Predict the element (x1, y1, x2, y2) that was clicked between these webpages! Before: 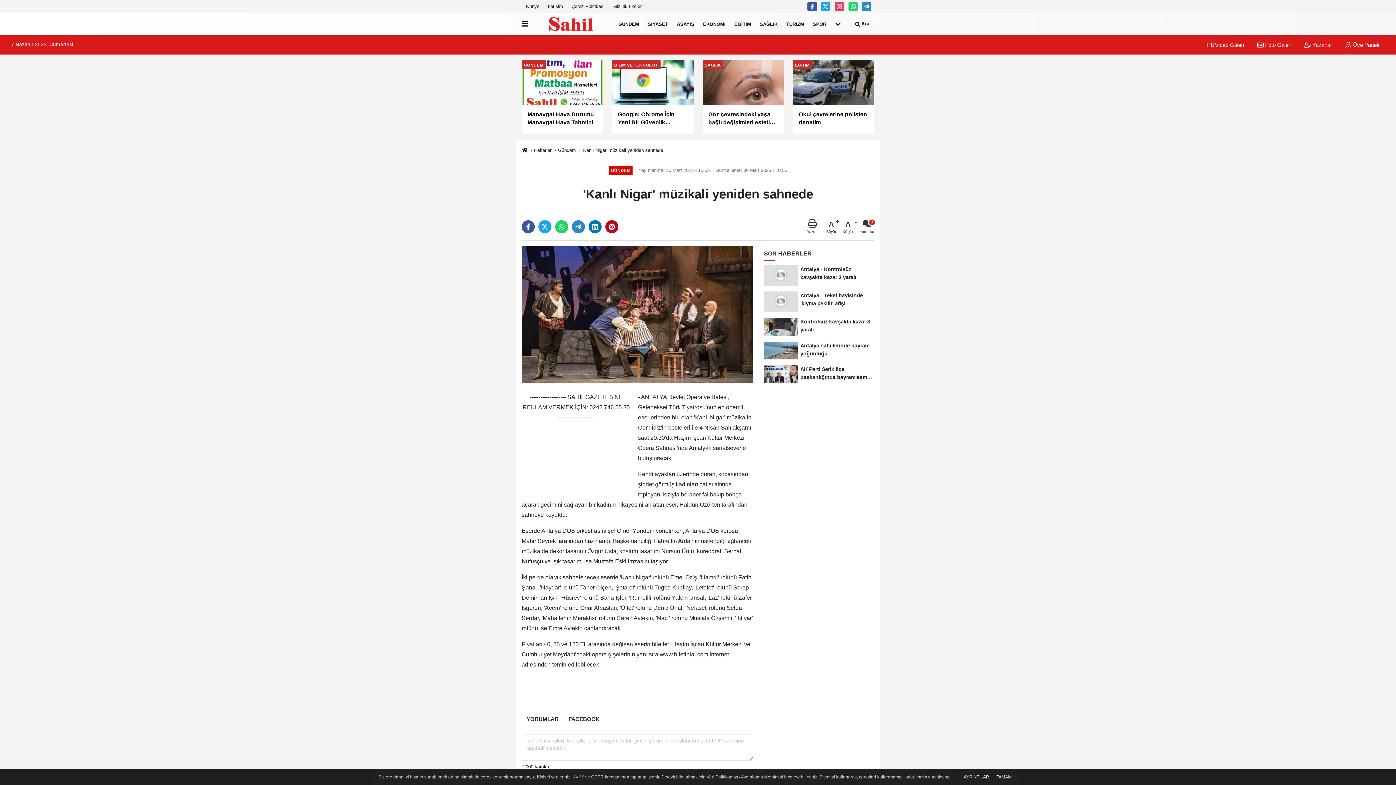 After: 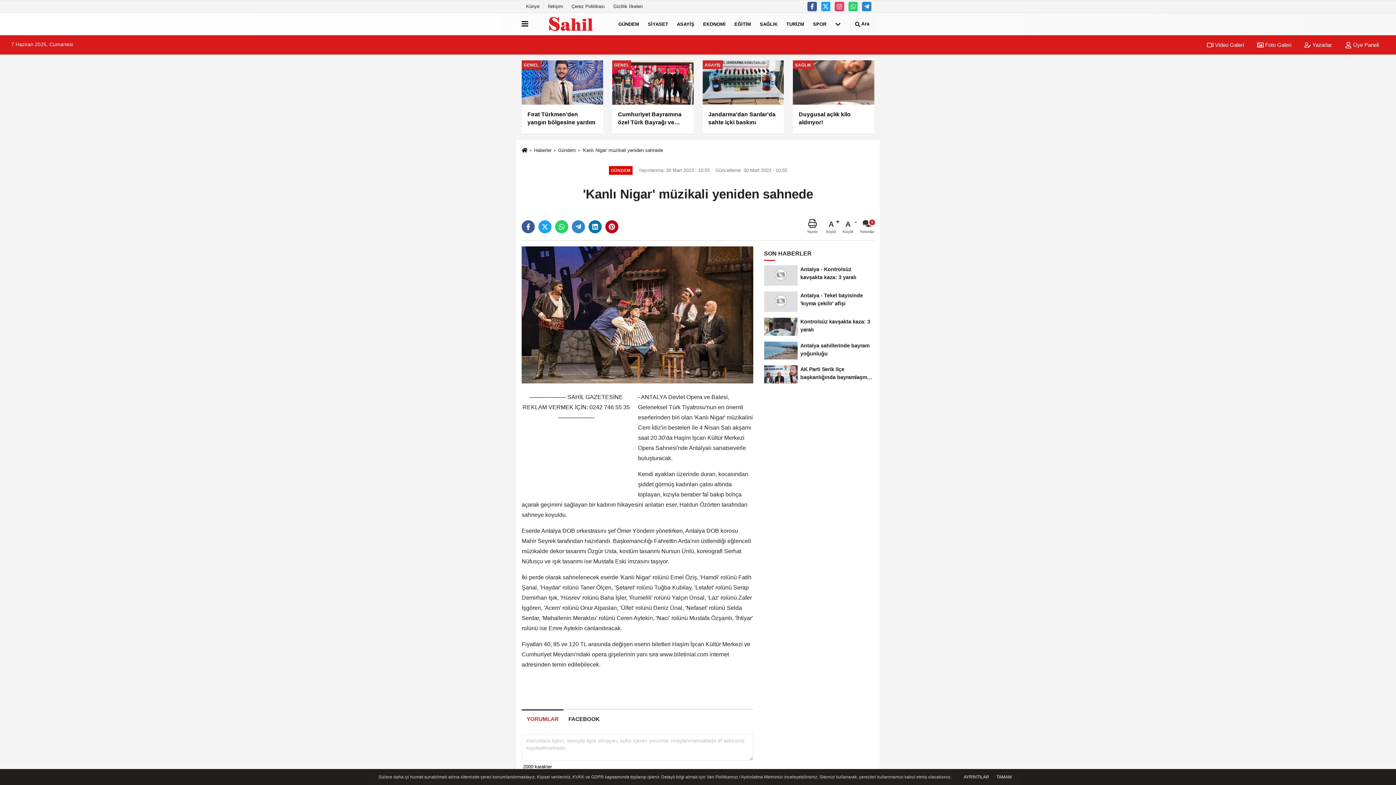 Action: label: YORUMLAR bbox: (521, 709, 563, 729)